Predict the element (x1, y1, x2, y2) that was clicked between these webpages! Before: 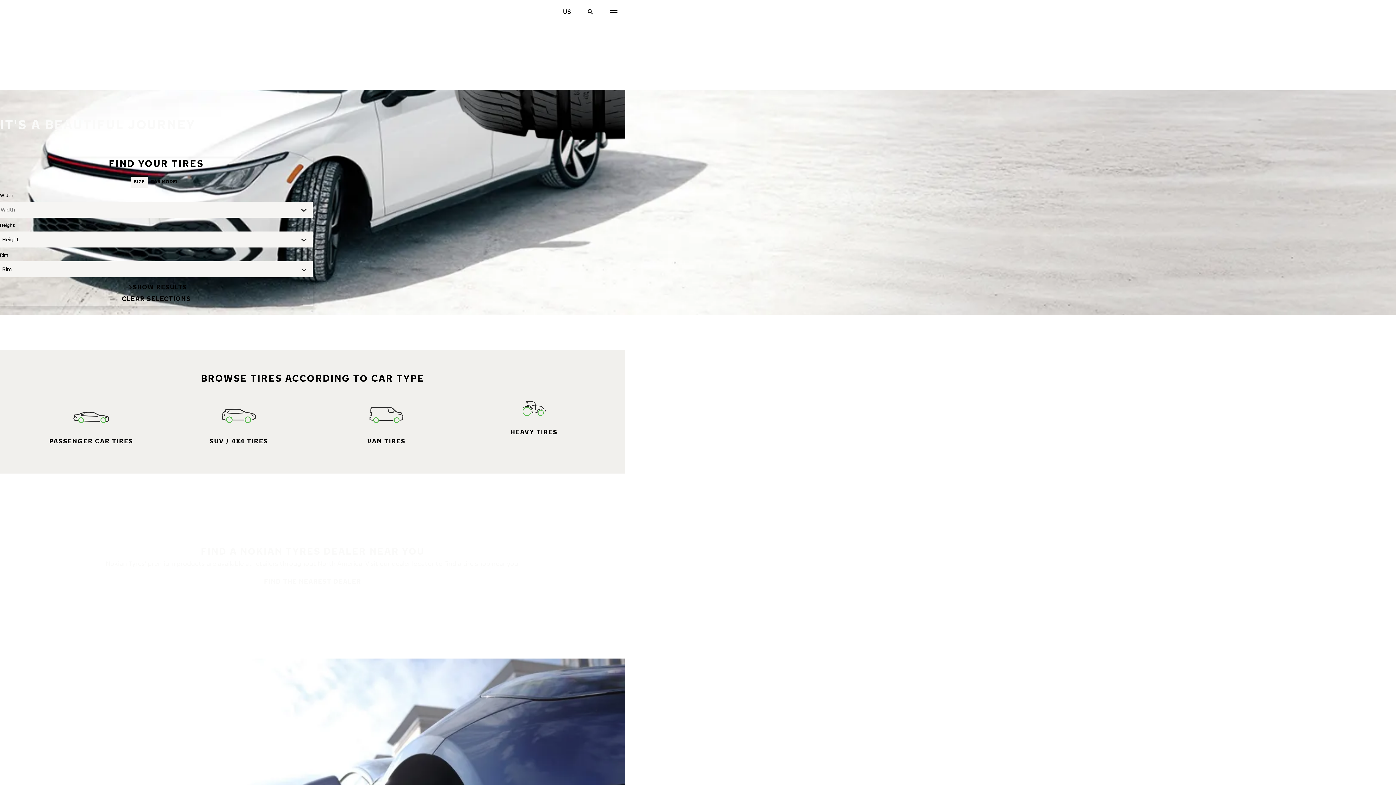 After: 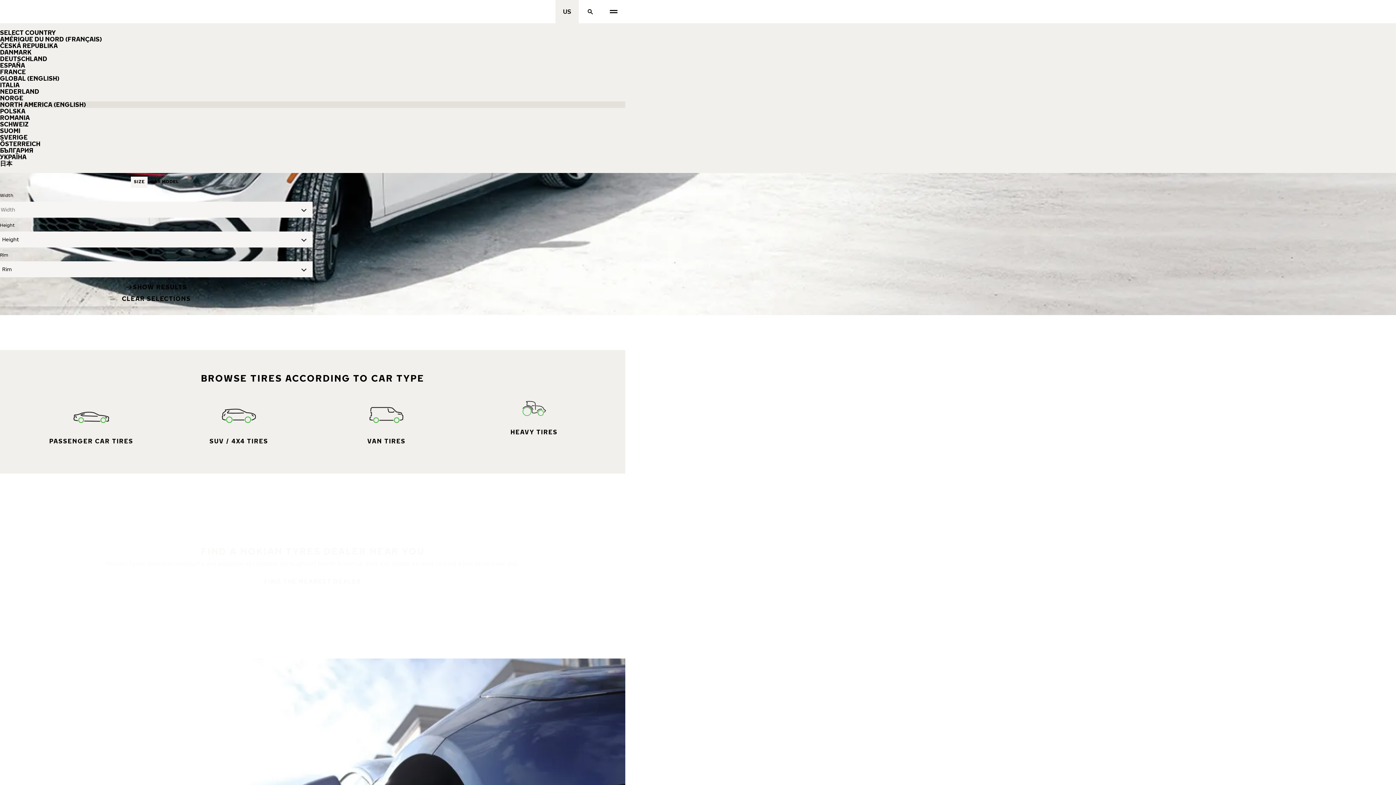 Action: label: Select country bbox: (555, 0, 578, 23)